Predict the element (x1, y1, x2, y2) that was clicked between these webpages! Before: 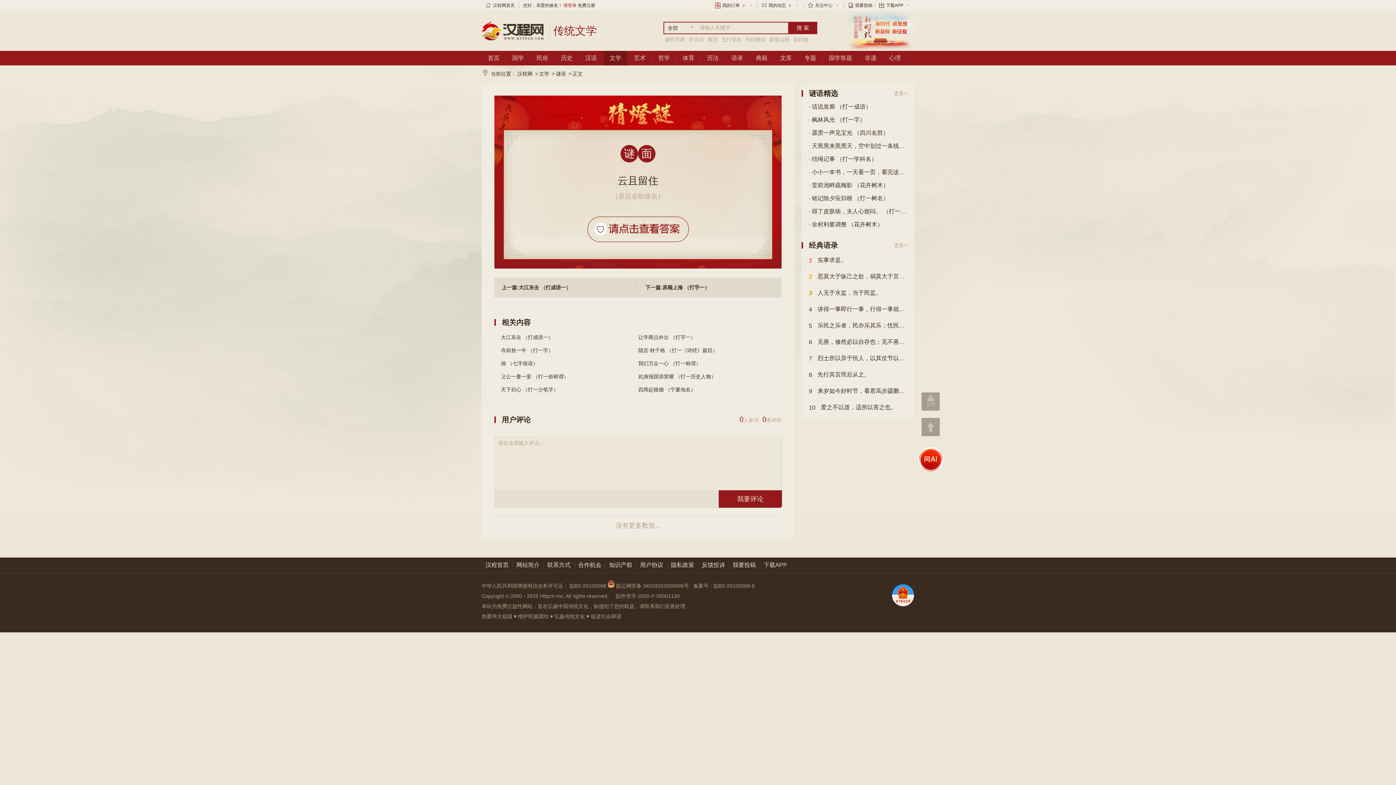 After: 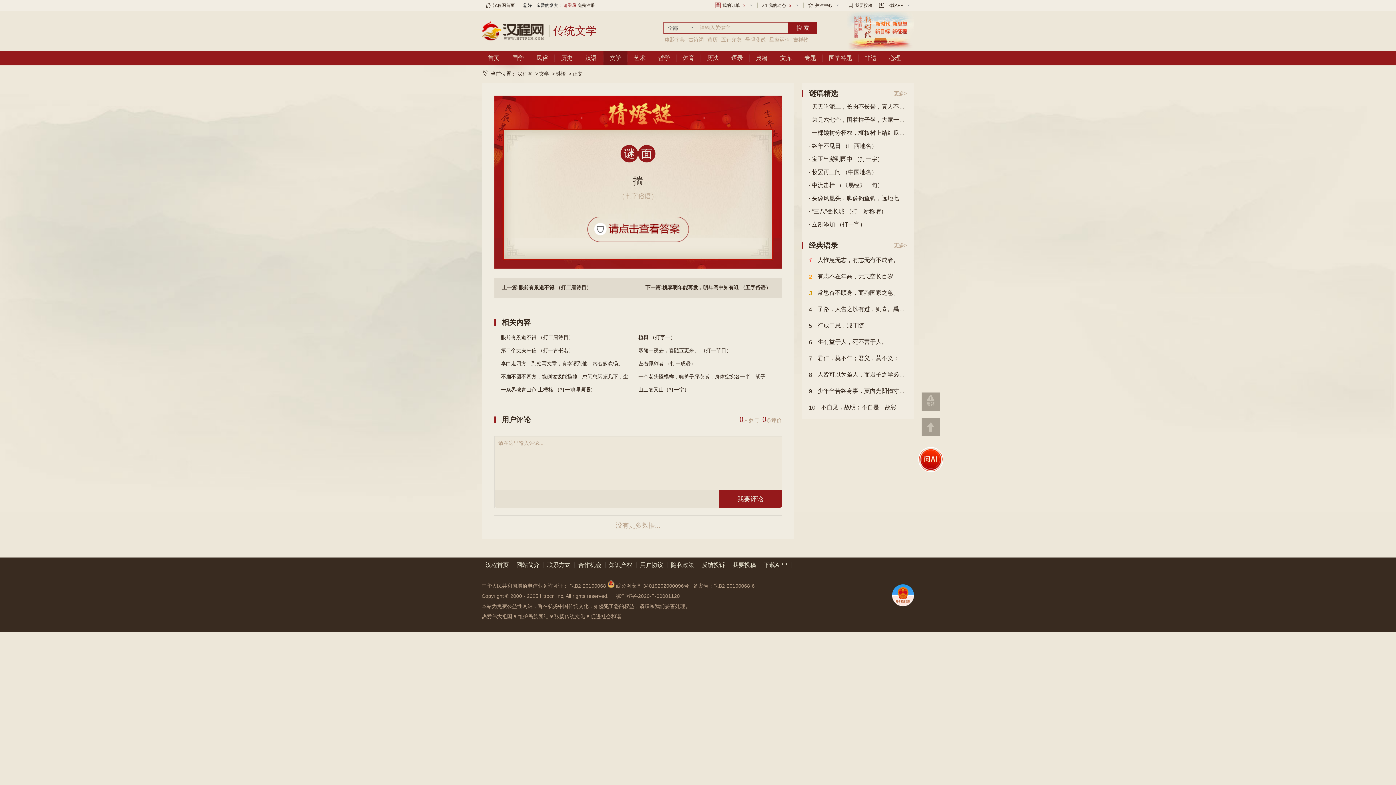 Action: label: 揣 （七字俗语） bbox: (501, 360, 538, 366)